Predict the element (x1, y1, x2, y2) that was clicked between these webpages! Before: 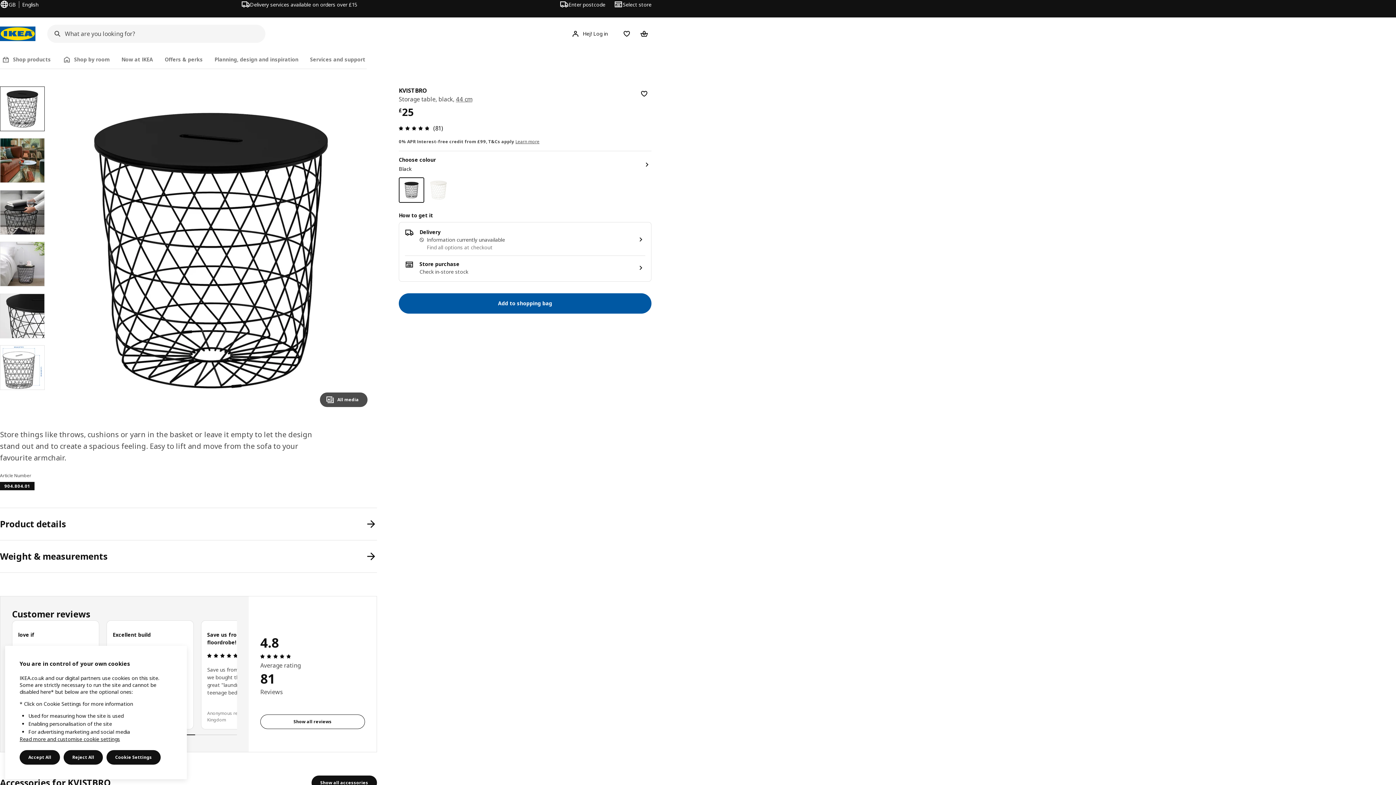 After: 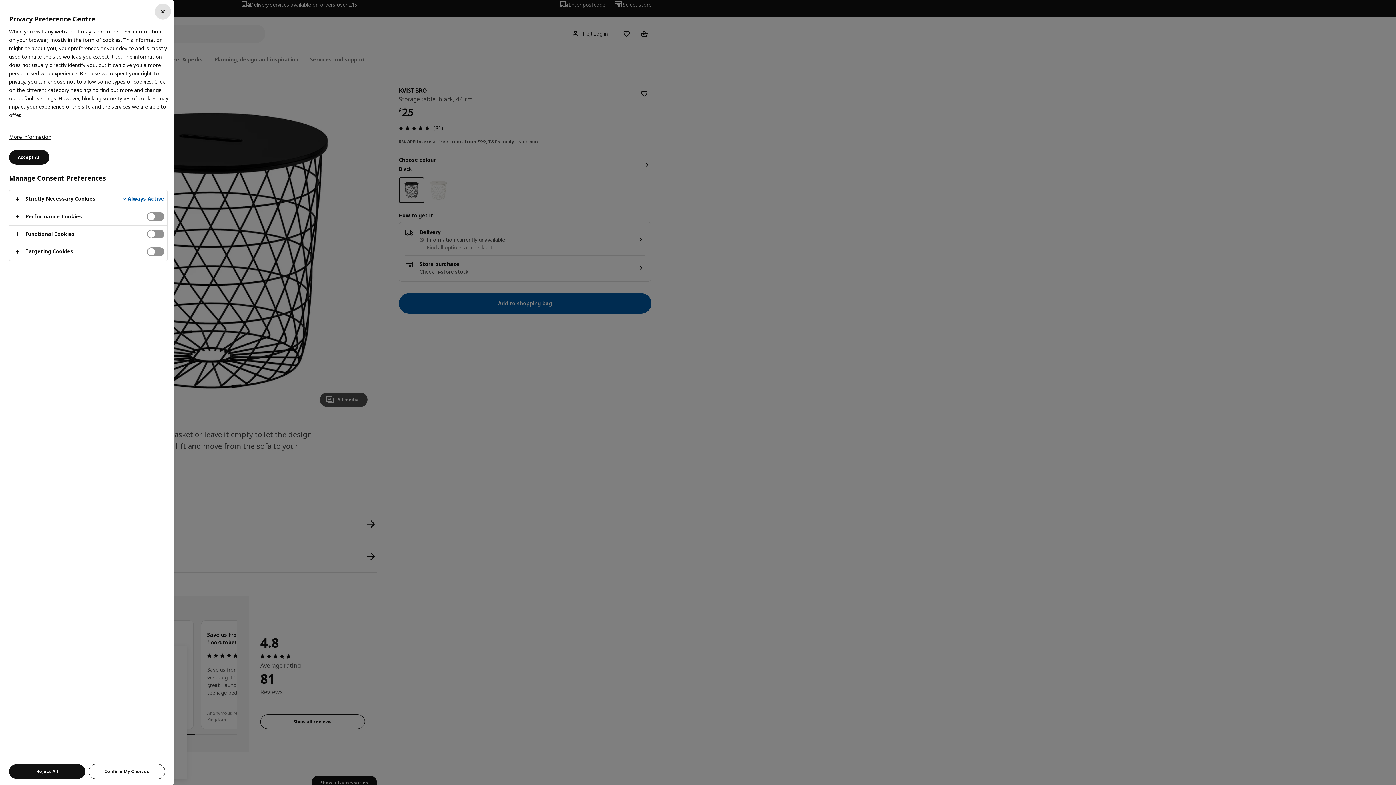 Action: bbox: (106, 750, 160, 765) label: Cookie Settings